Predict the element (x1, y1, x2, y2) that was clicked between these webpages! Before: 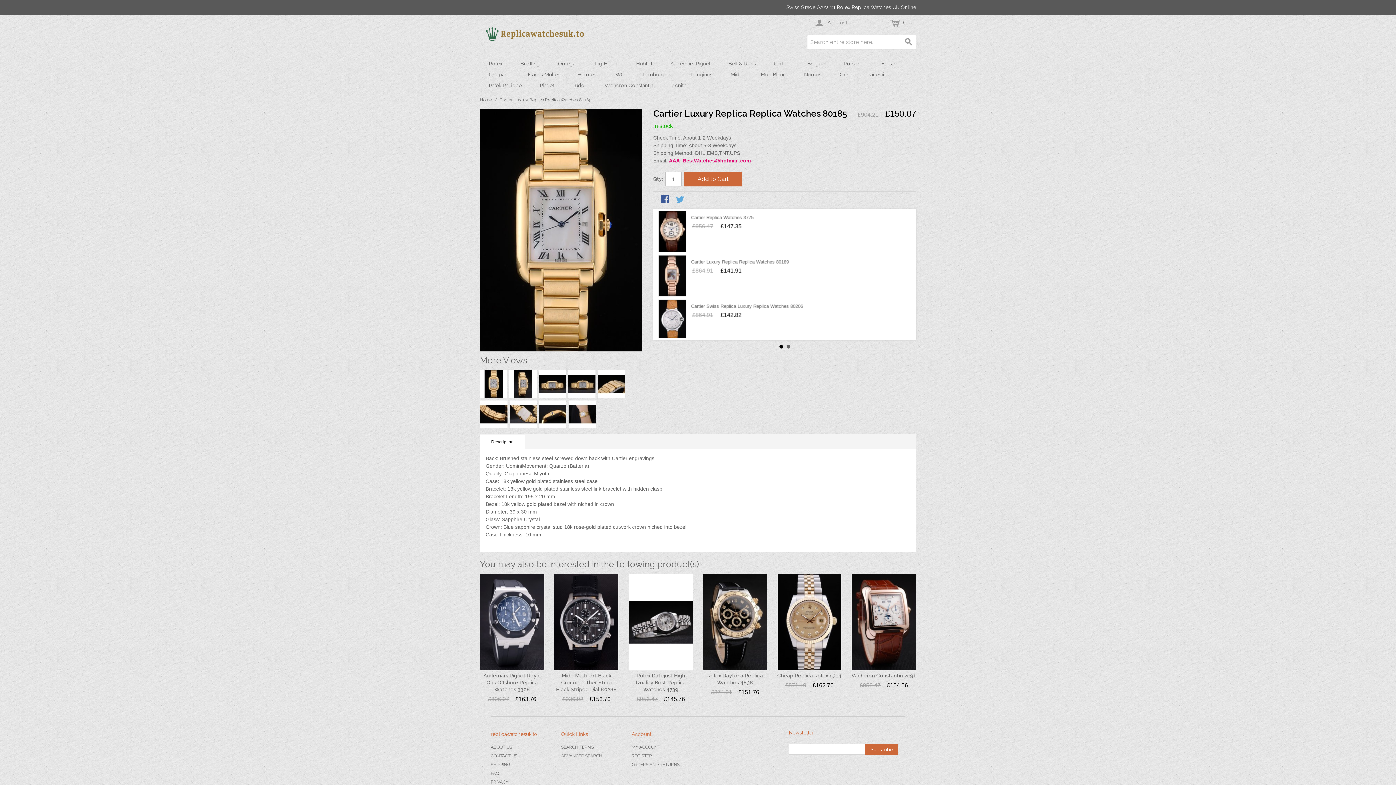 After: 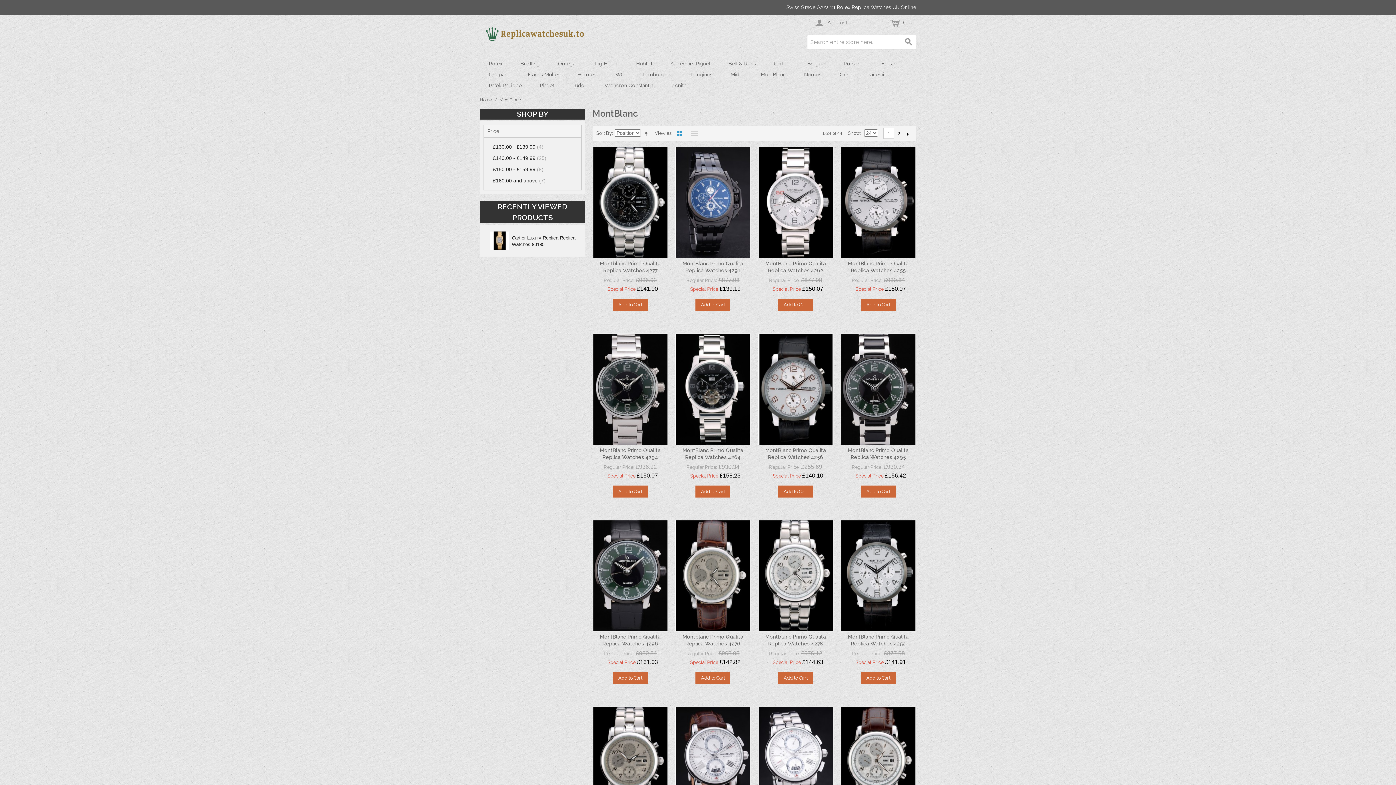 Action: bbox: (752, 69, 795, 80) label: MontBlanc